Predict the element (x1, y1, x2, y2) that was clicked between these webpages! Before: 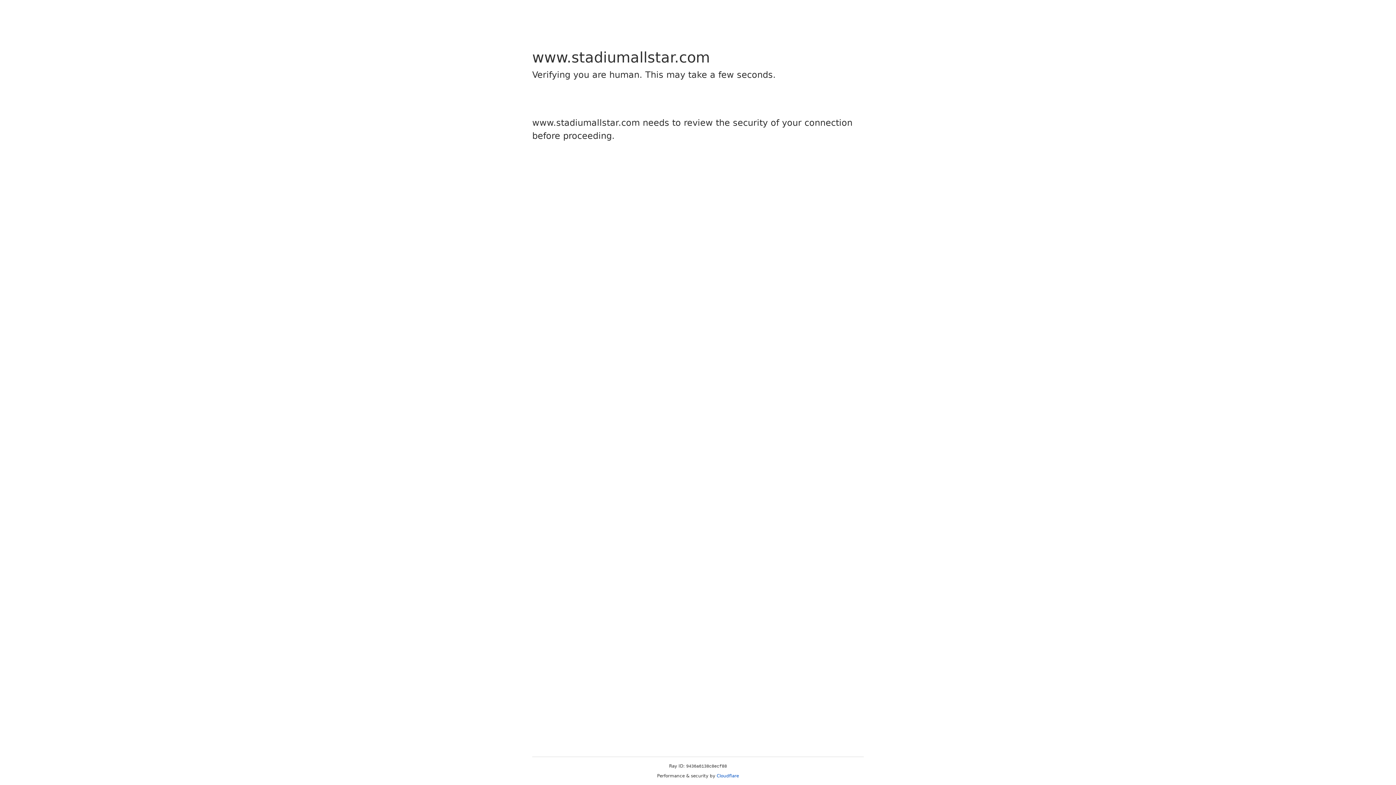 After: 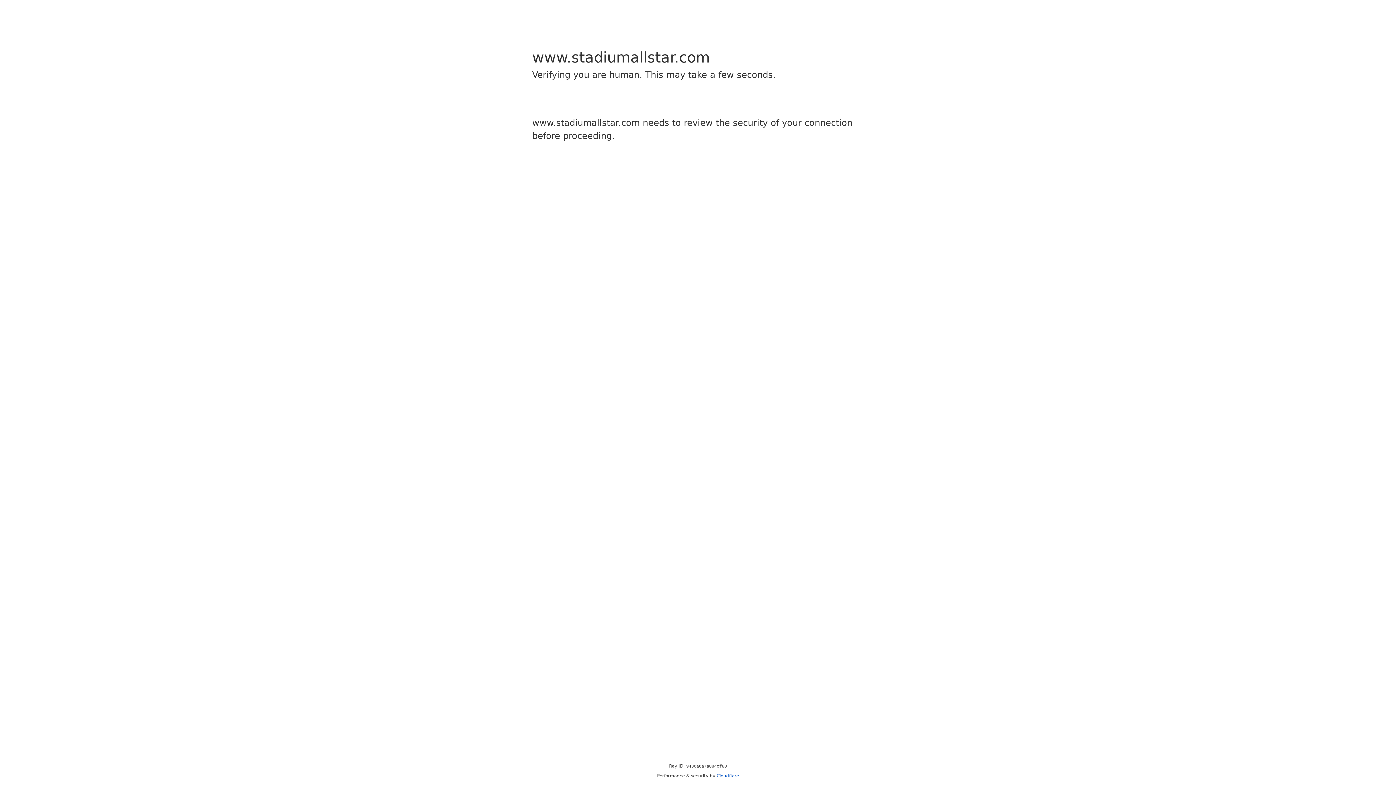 Action: bbox: (716, 773, 739, 778) label: Cloudflare